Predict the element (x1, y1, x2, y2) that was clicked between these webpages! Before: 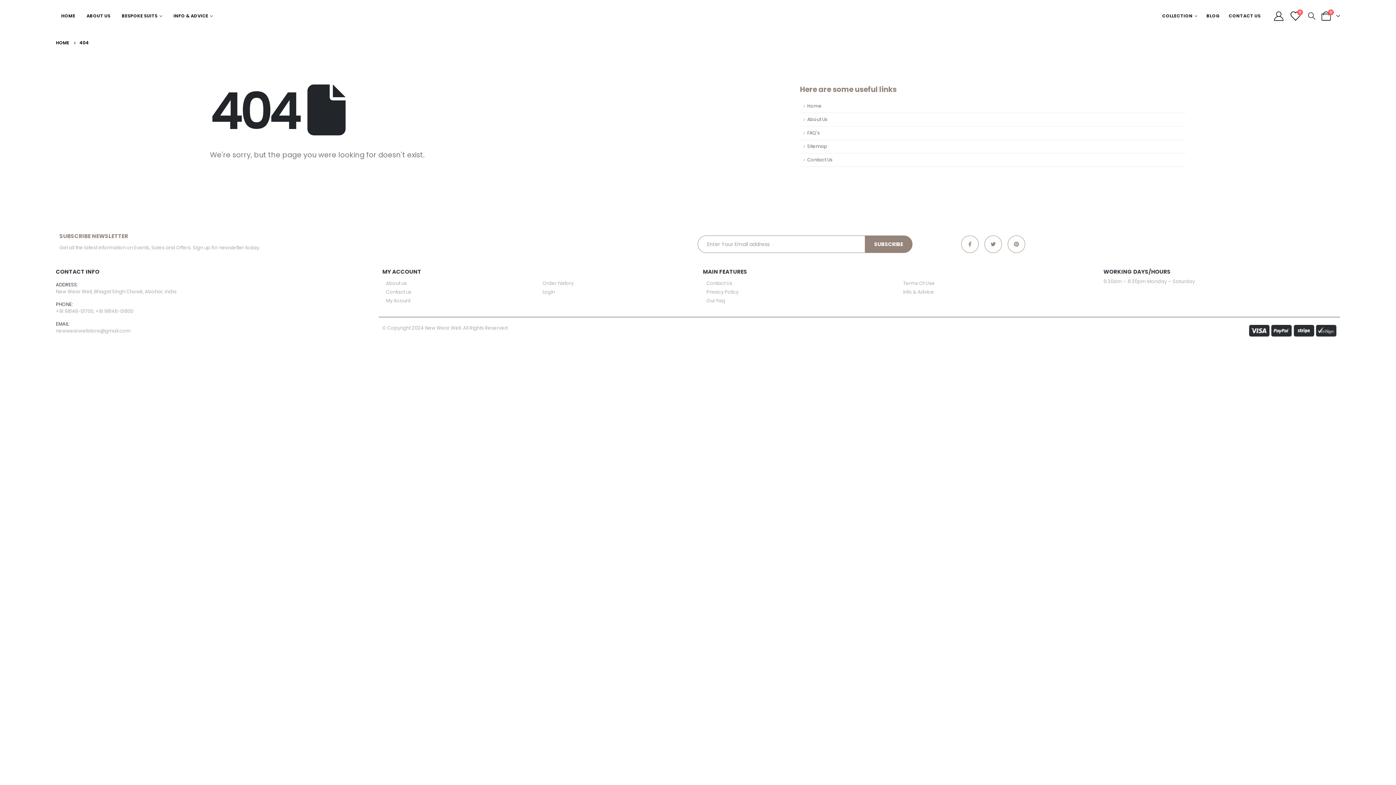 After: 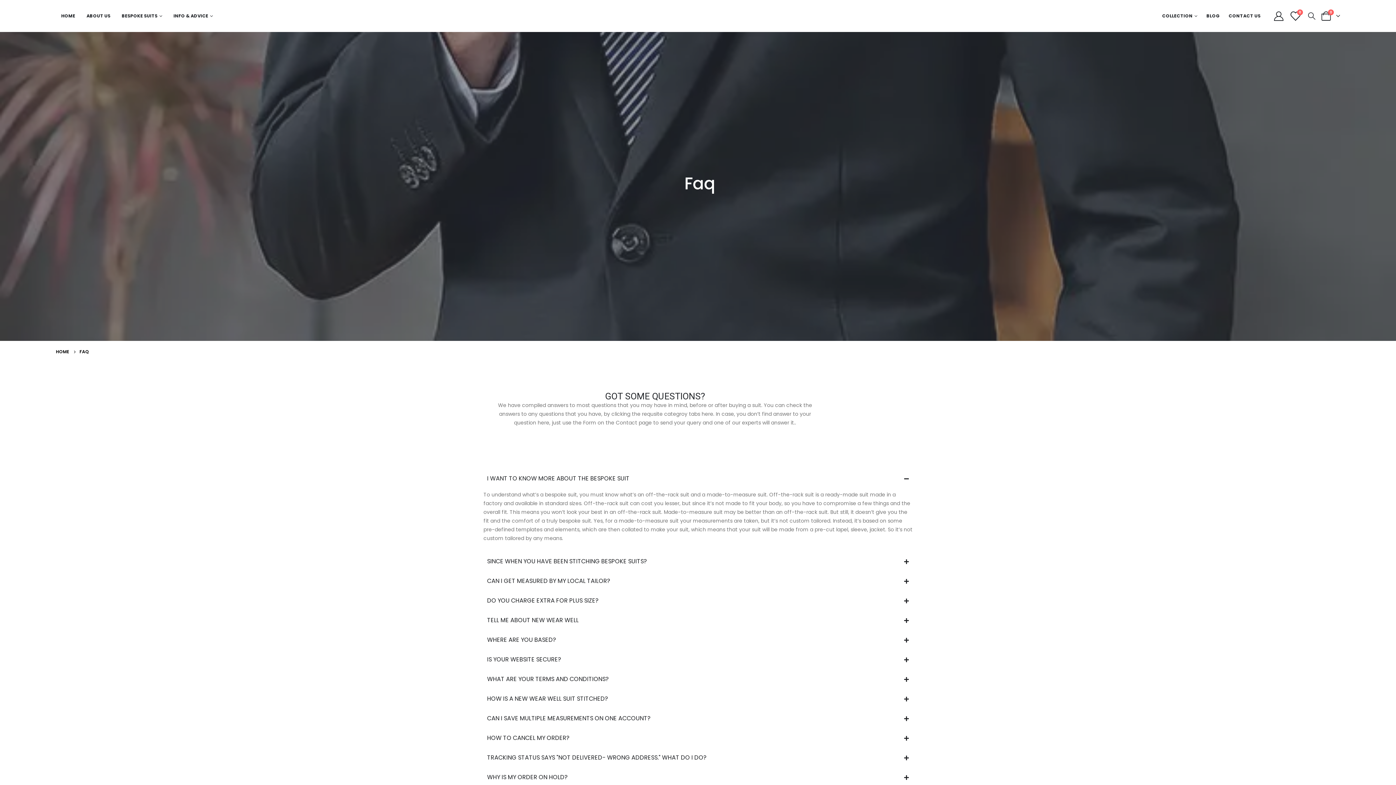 Action: bbox: (706, 297, 725, 304) label: Our Faq